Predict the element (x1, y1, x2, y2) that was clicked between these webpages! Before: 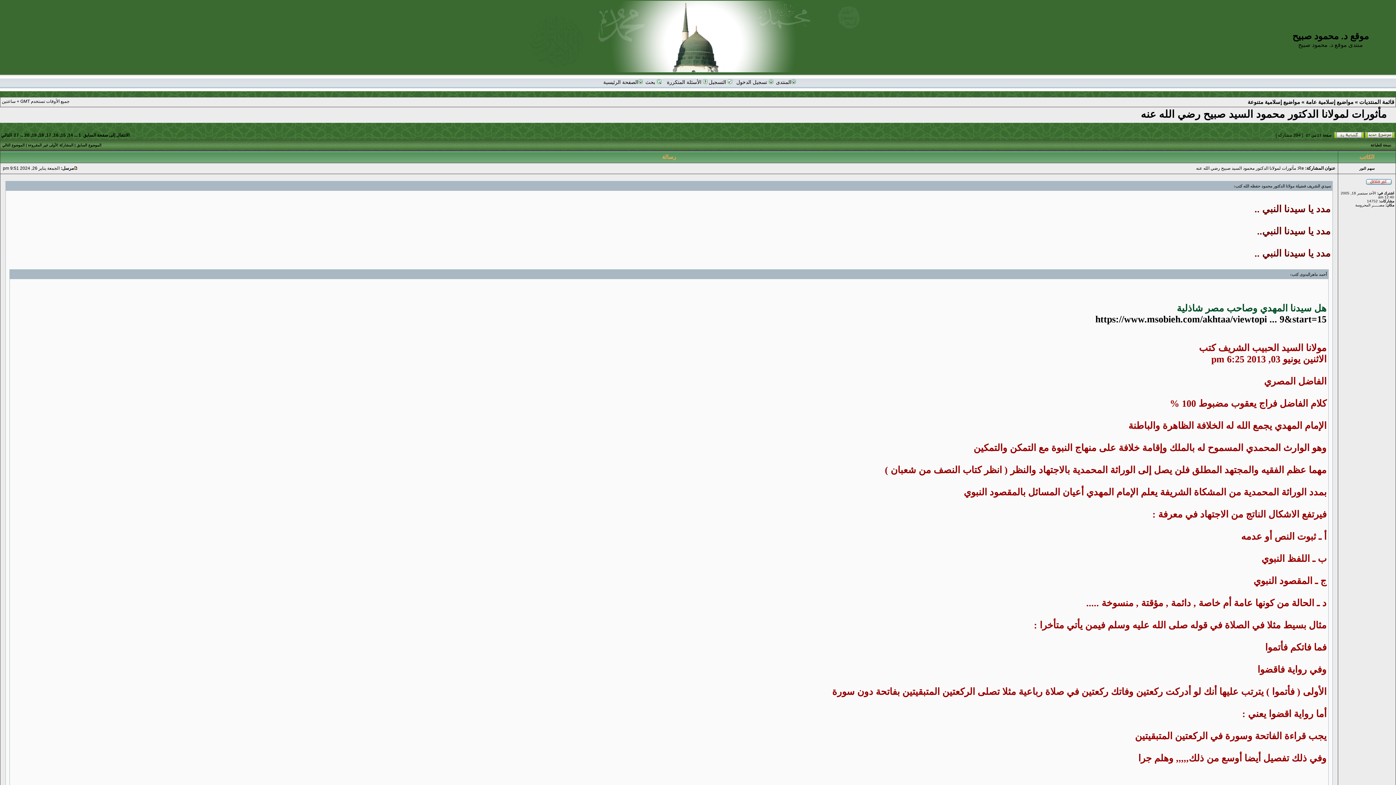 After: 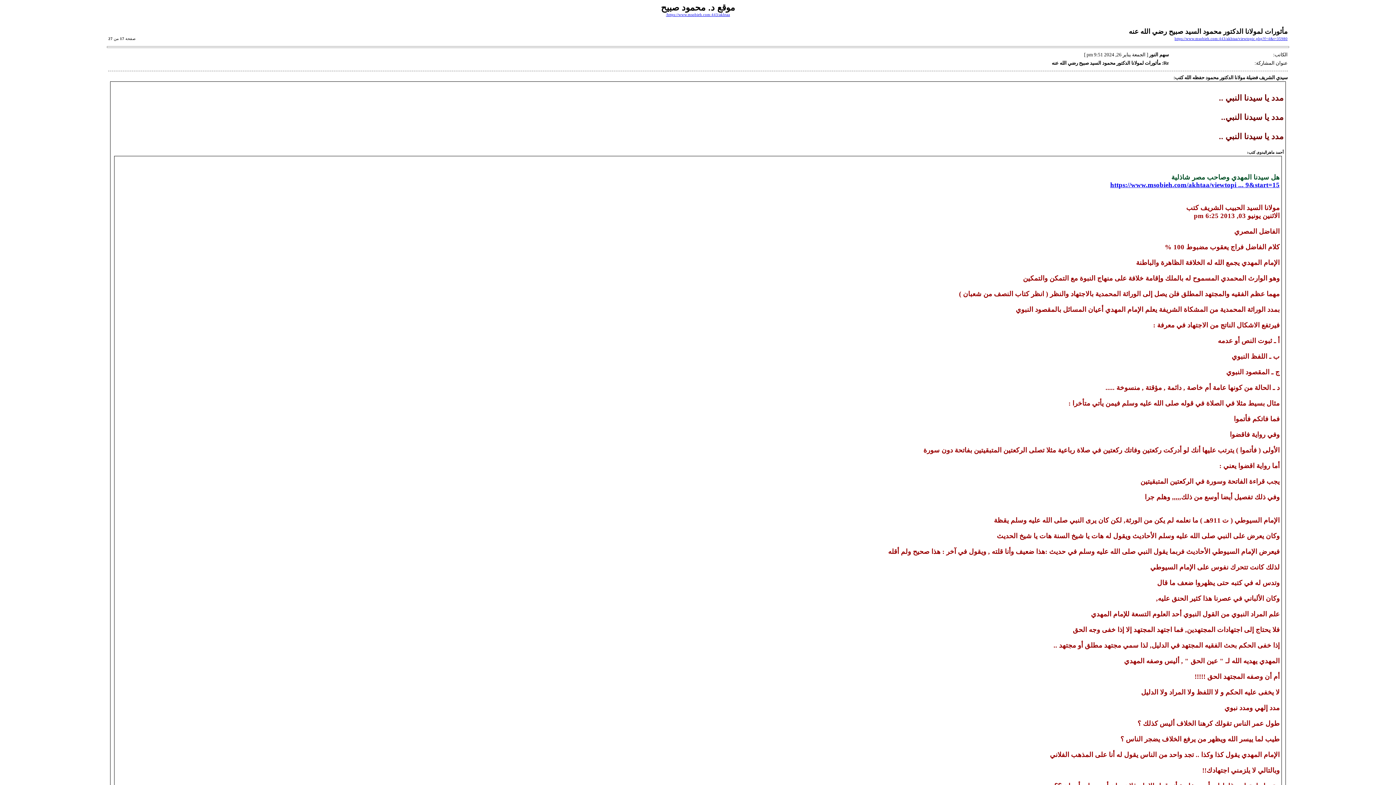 Action: label: نسخة للطباعة bbox: (1370, 143, 1391, 147)